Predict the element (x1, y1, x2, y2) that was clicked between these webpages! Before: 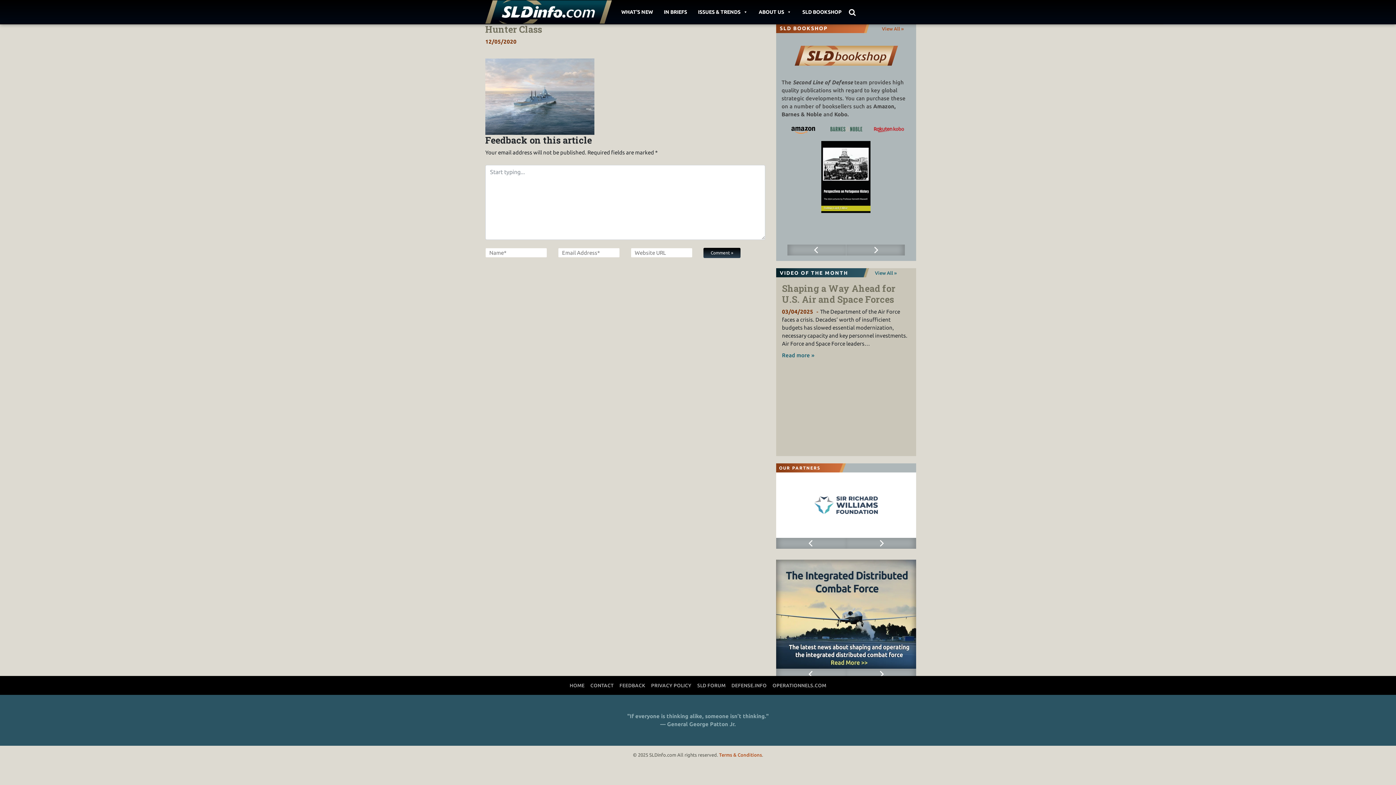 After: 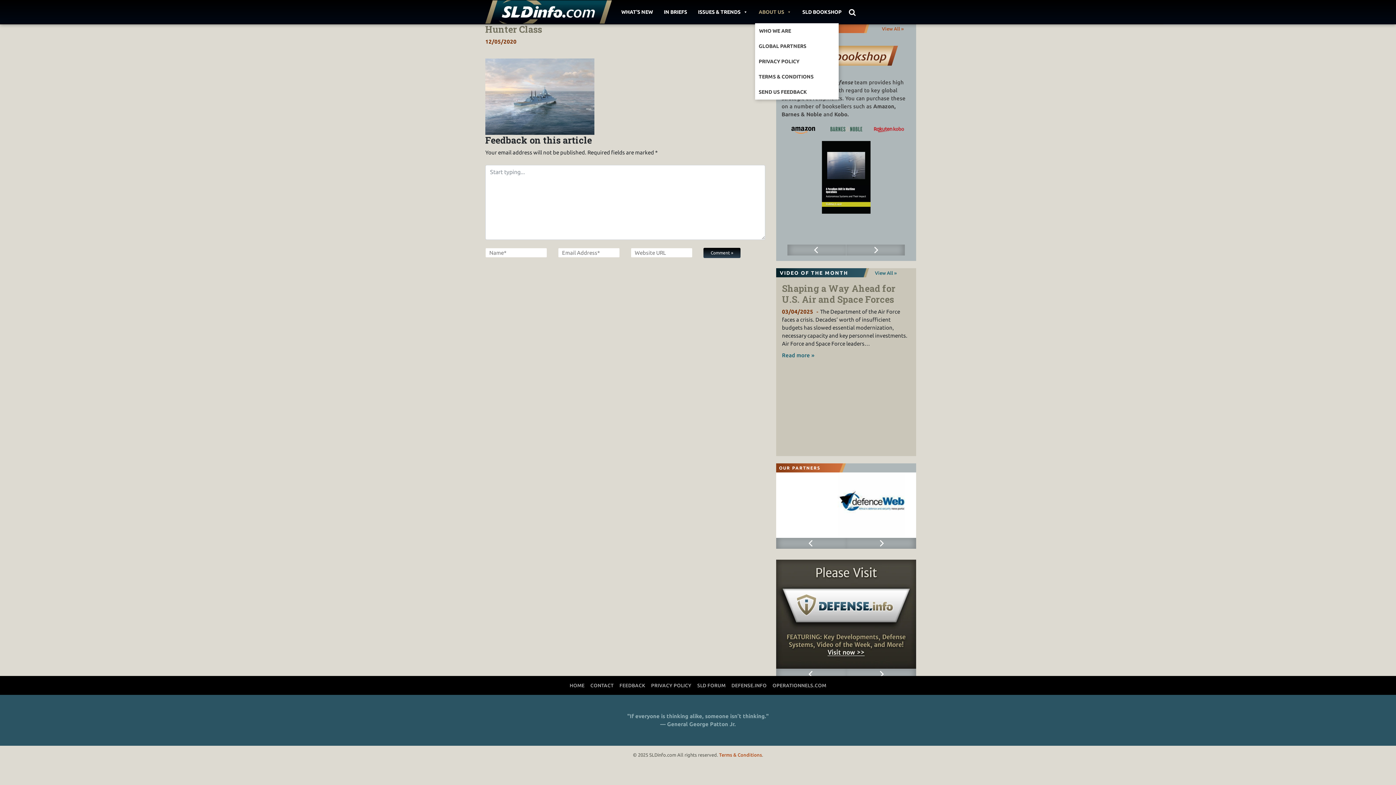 Action: label: ABOUT US bbox: (755, 0, 795, 23)